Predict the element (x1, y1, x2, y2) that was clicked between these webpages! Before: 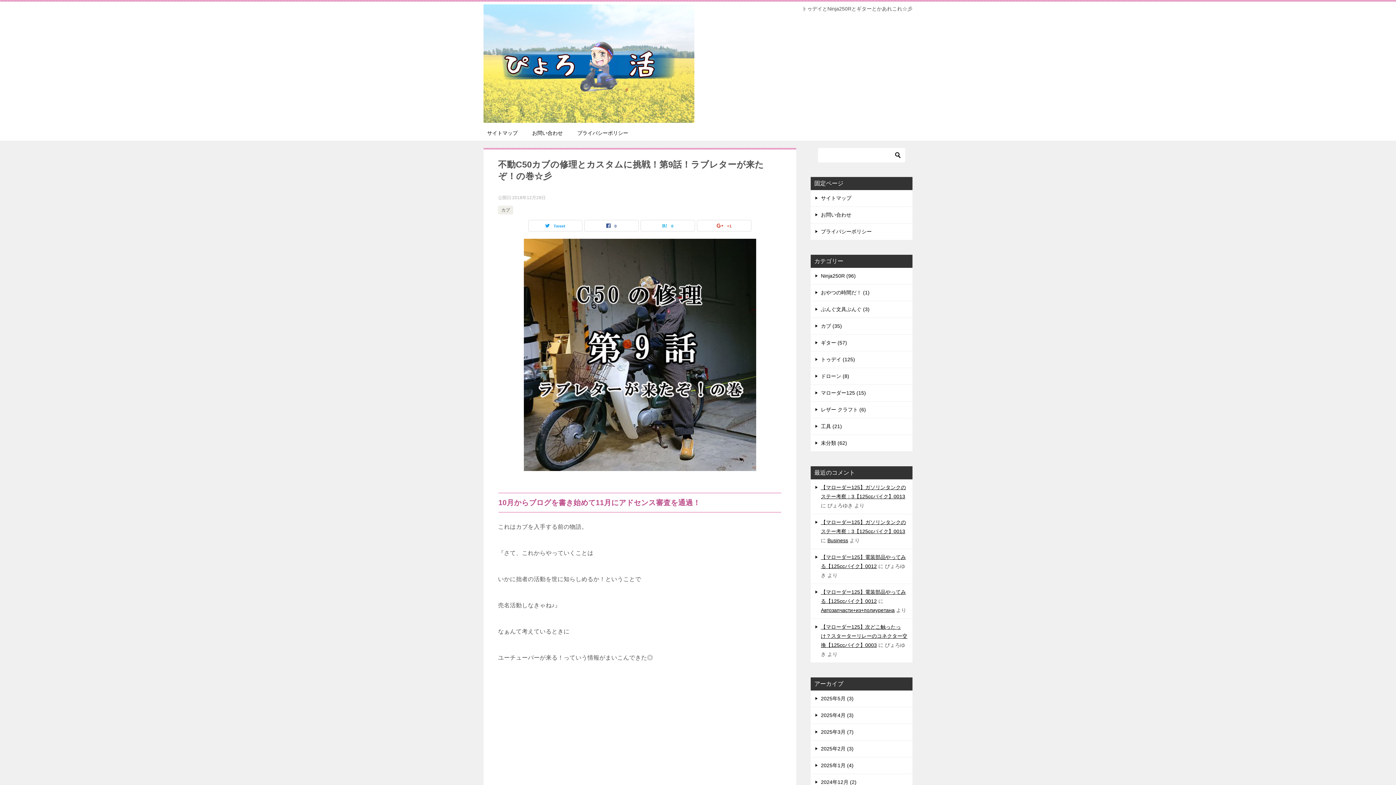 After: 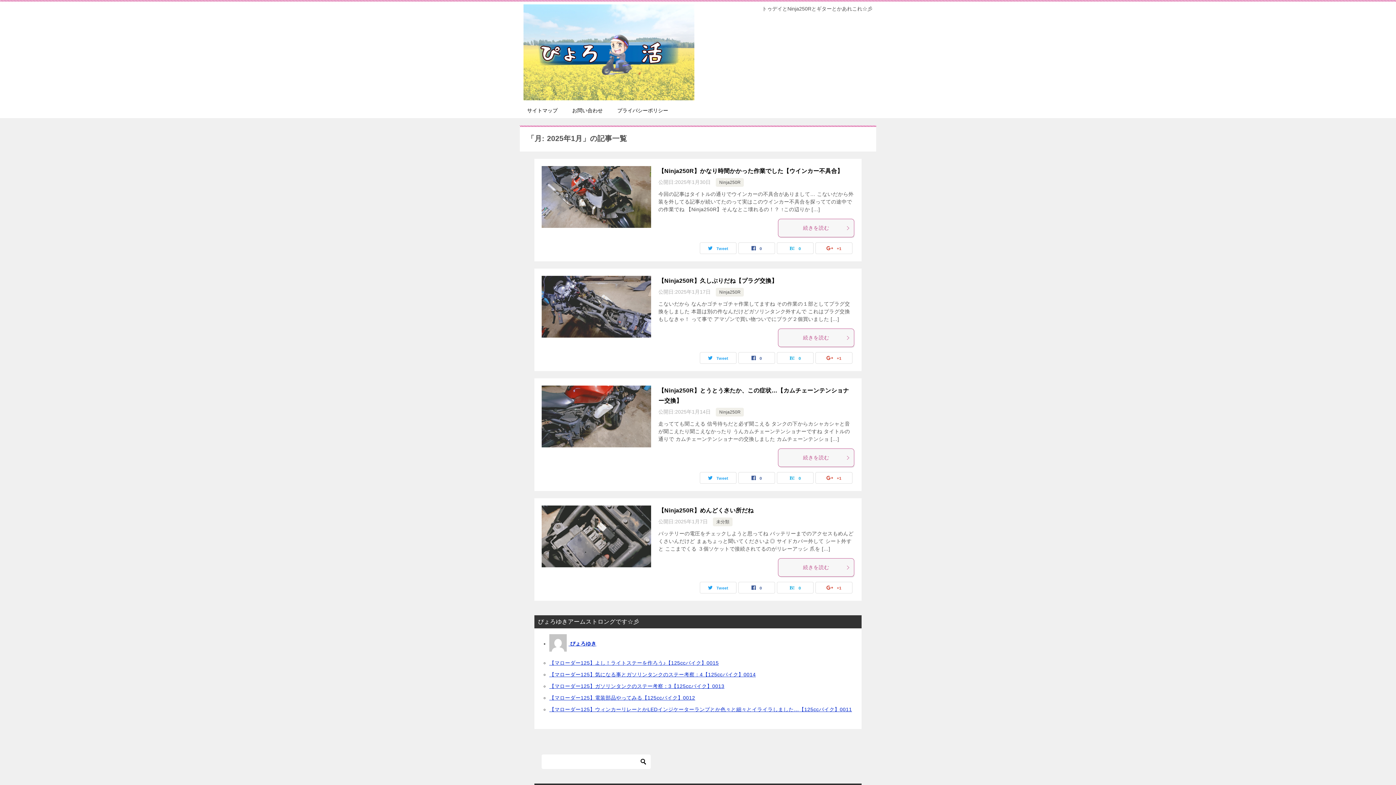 Action: label: 2025年1月 (4) bbox: (810, 757, 912, 774)